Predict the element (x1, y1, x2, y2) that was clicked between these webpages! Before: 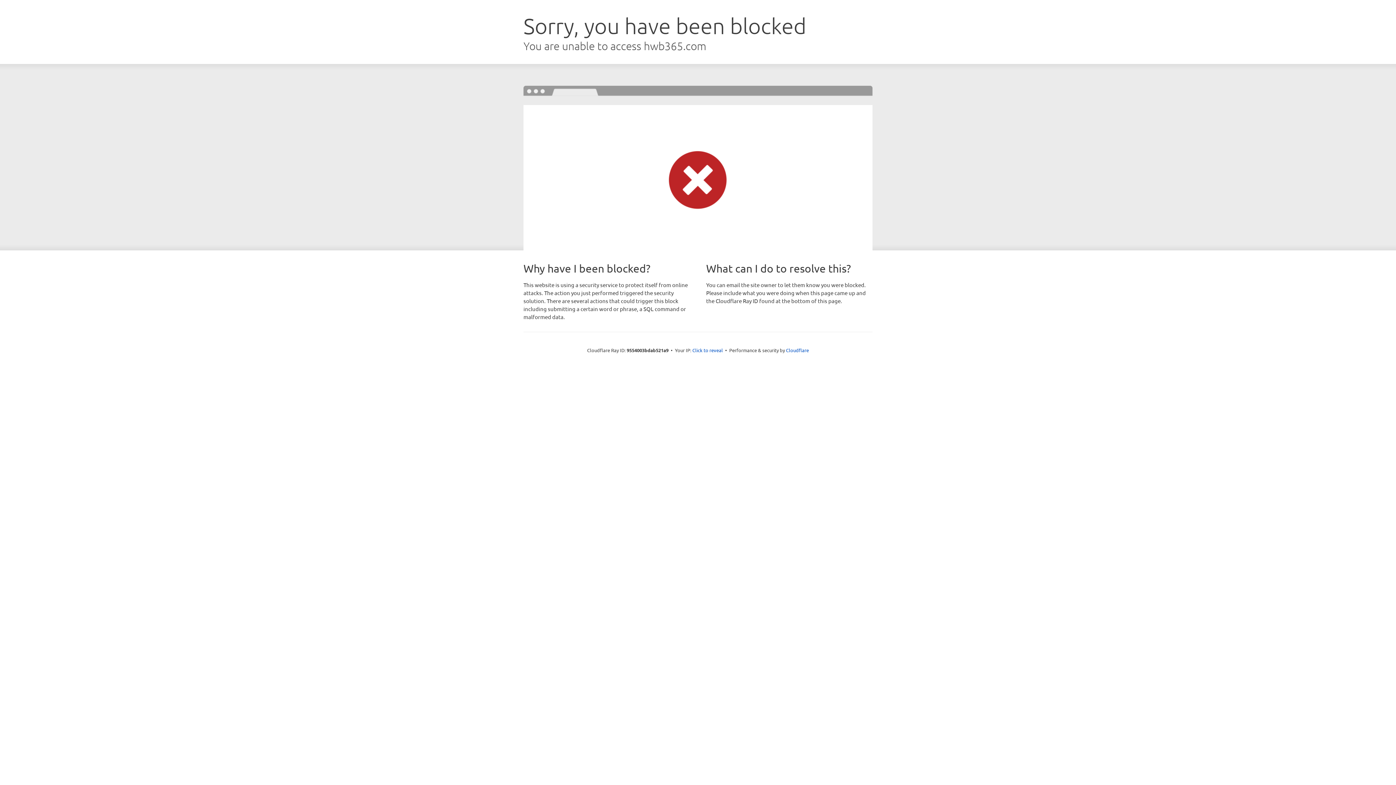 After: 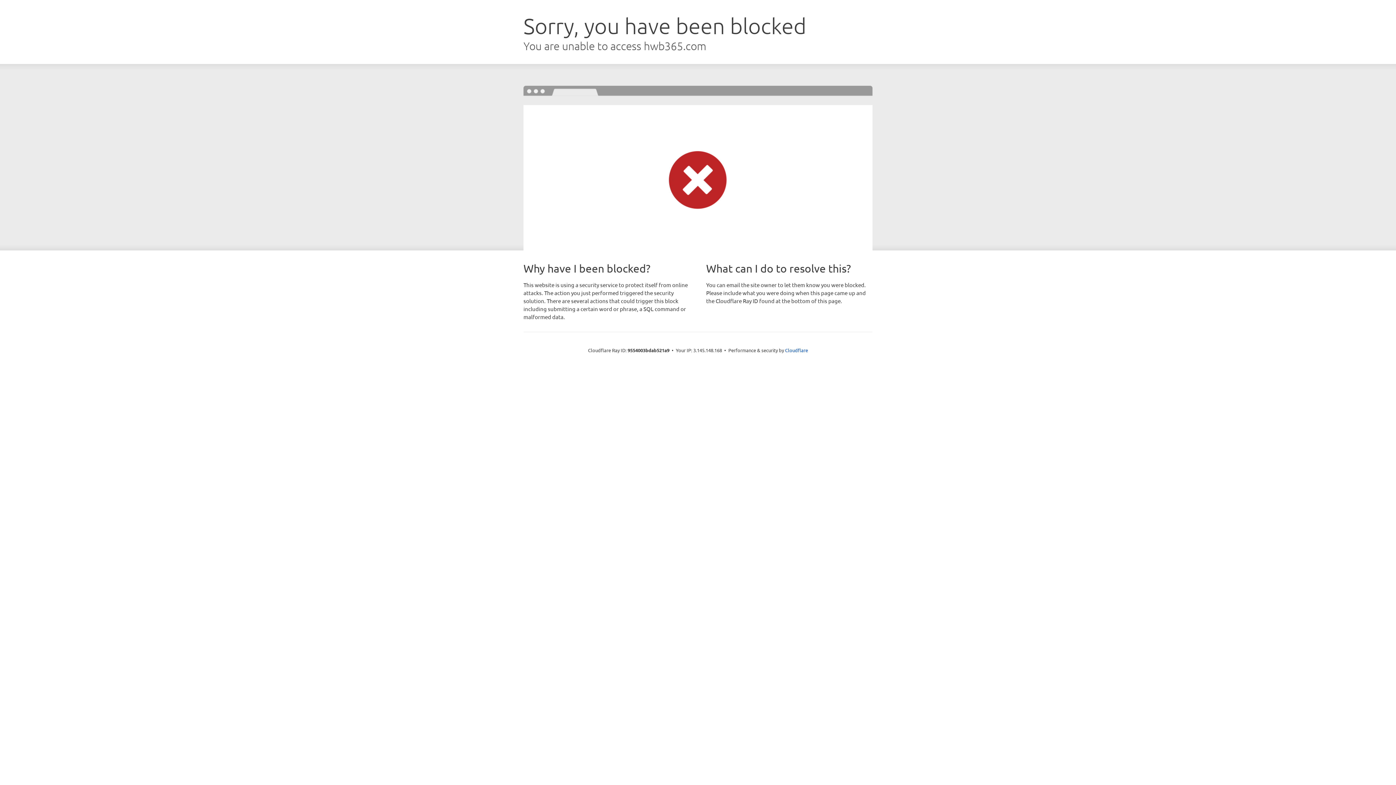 Action: bbox: (692, 346, 723, 353) label: Click to reveal